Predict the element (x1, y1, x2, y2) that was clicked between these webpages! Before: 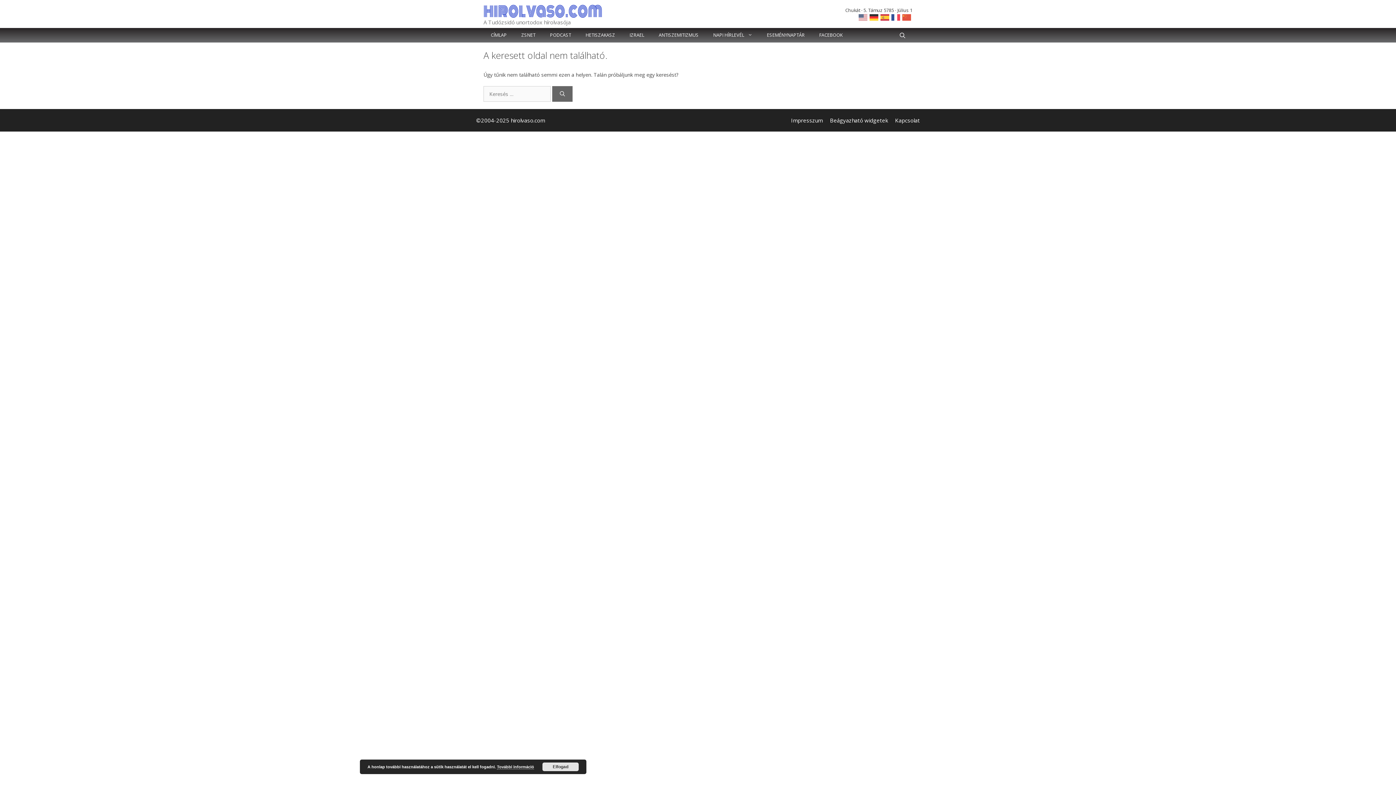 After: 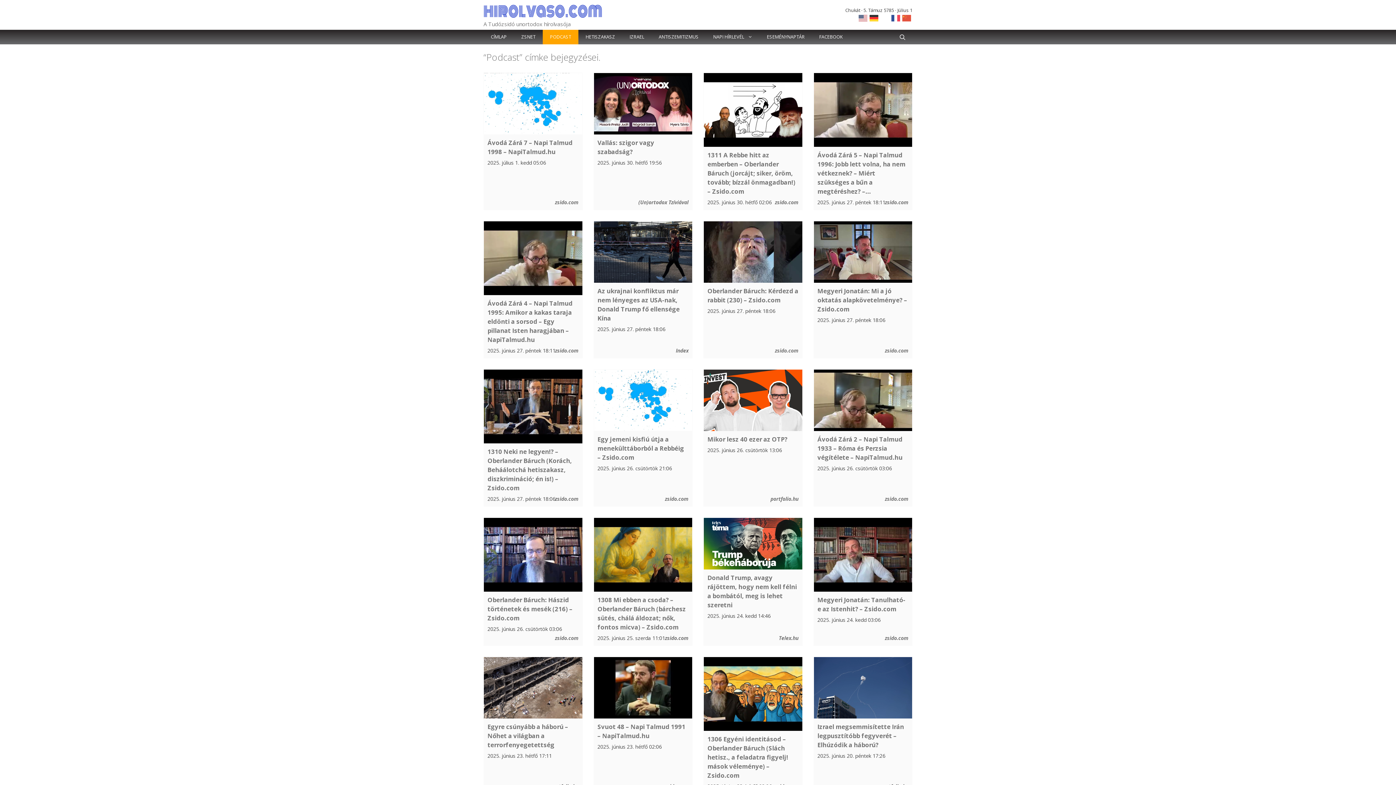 Action: bbox: (542, 27, 578, 42) label: PODCAST